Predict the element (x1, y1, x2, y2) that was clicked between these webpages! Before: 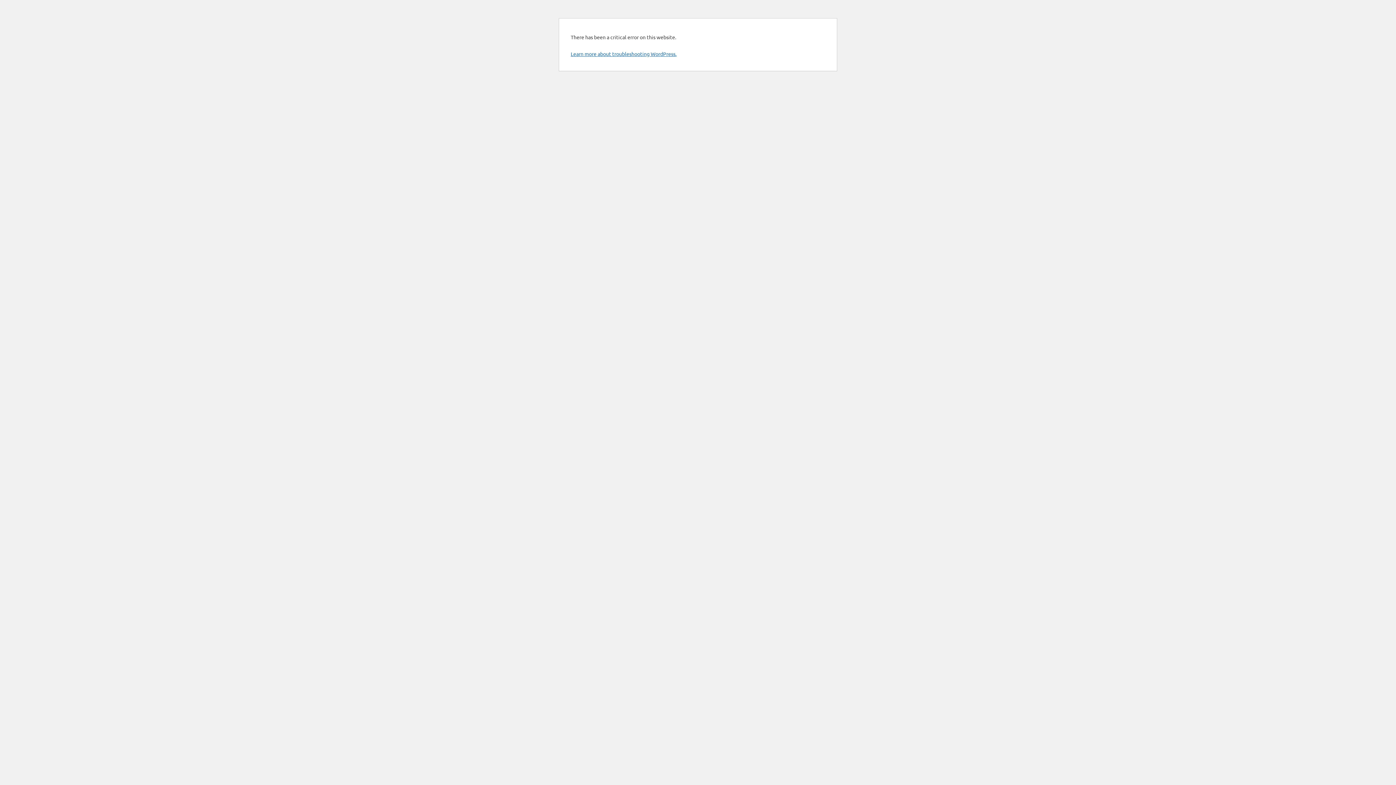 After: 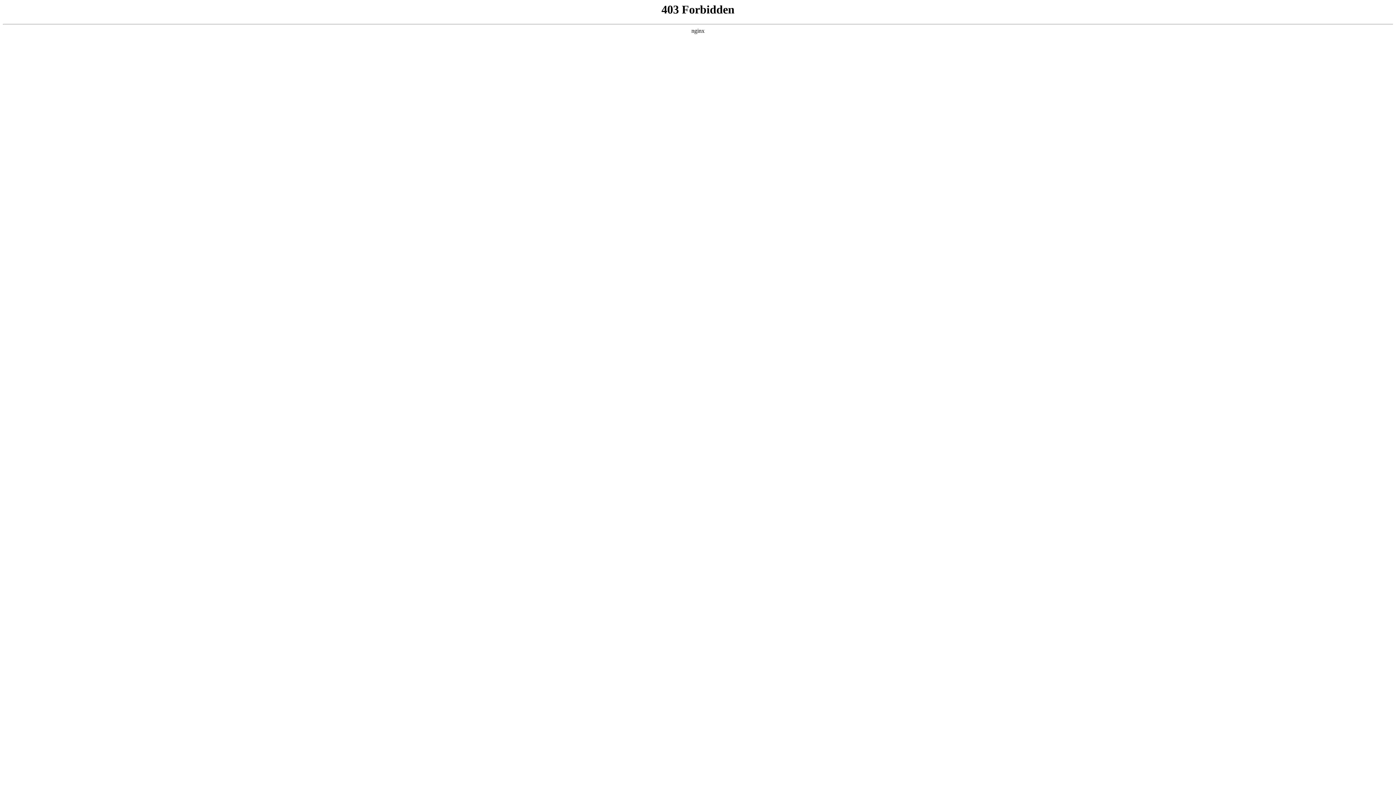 Action: label: Learn more about troubleshooting WordPress. bbox: (570, 50, 676, 57)